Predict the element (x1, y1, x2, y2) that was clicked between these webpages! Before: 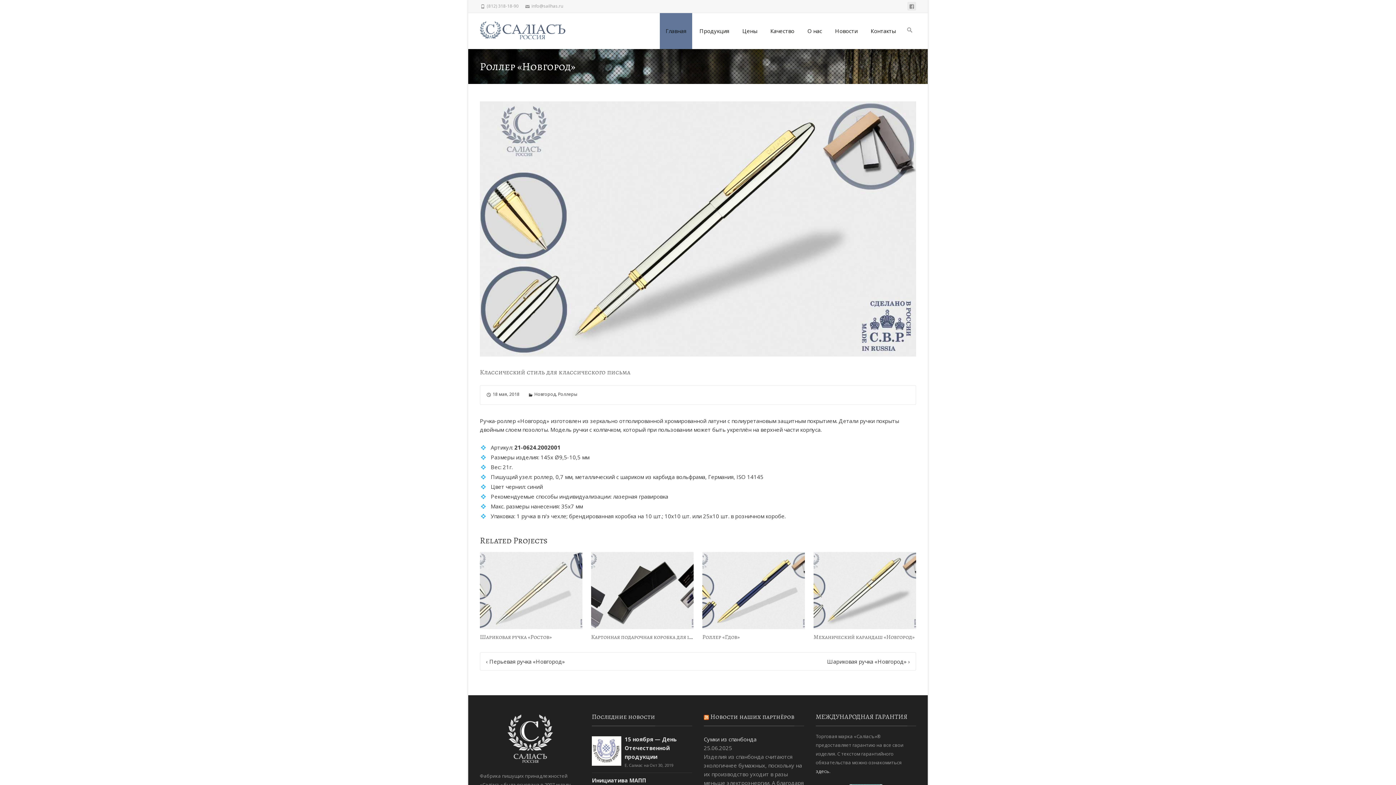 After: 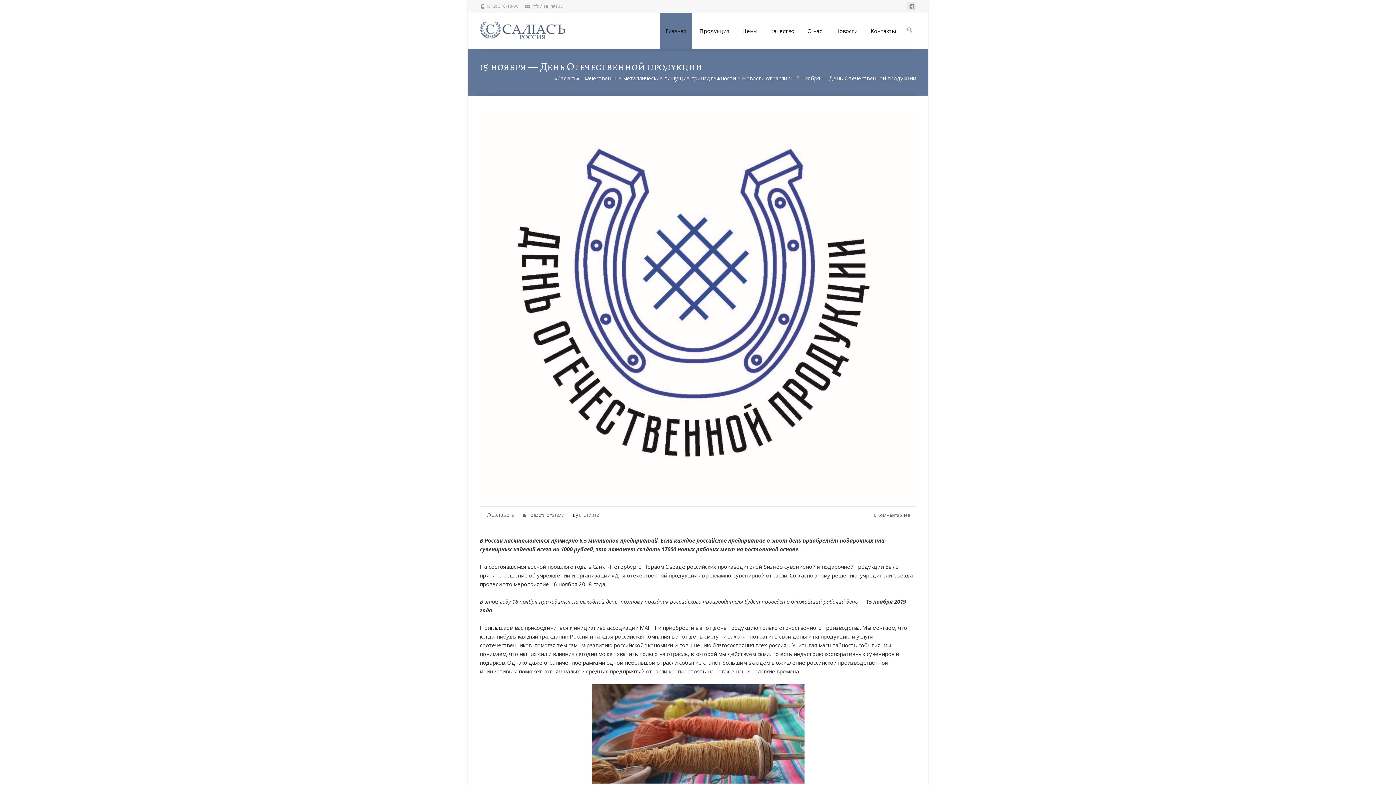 Action: label: 15 ноября — День Отечественной продукции bbox: (624, 735, 676, 760)